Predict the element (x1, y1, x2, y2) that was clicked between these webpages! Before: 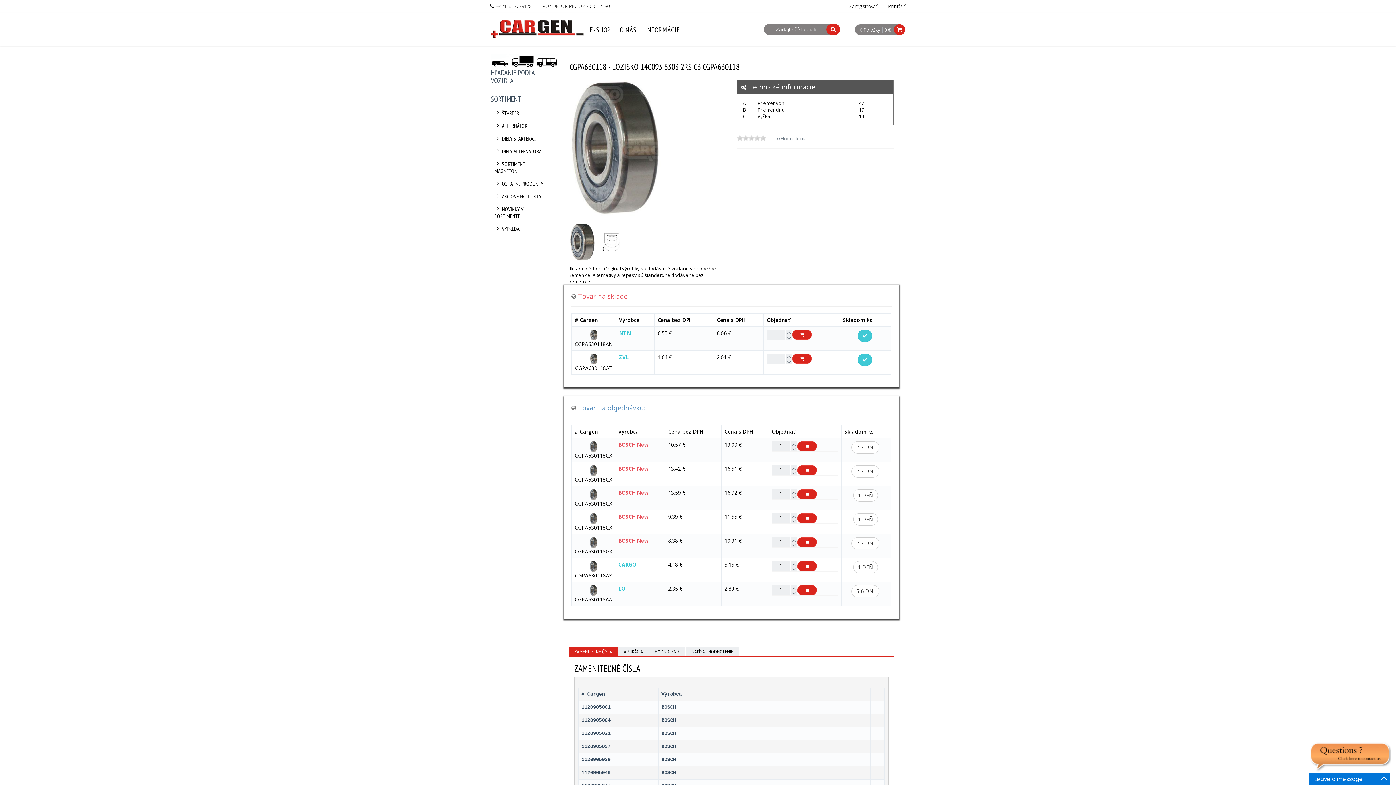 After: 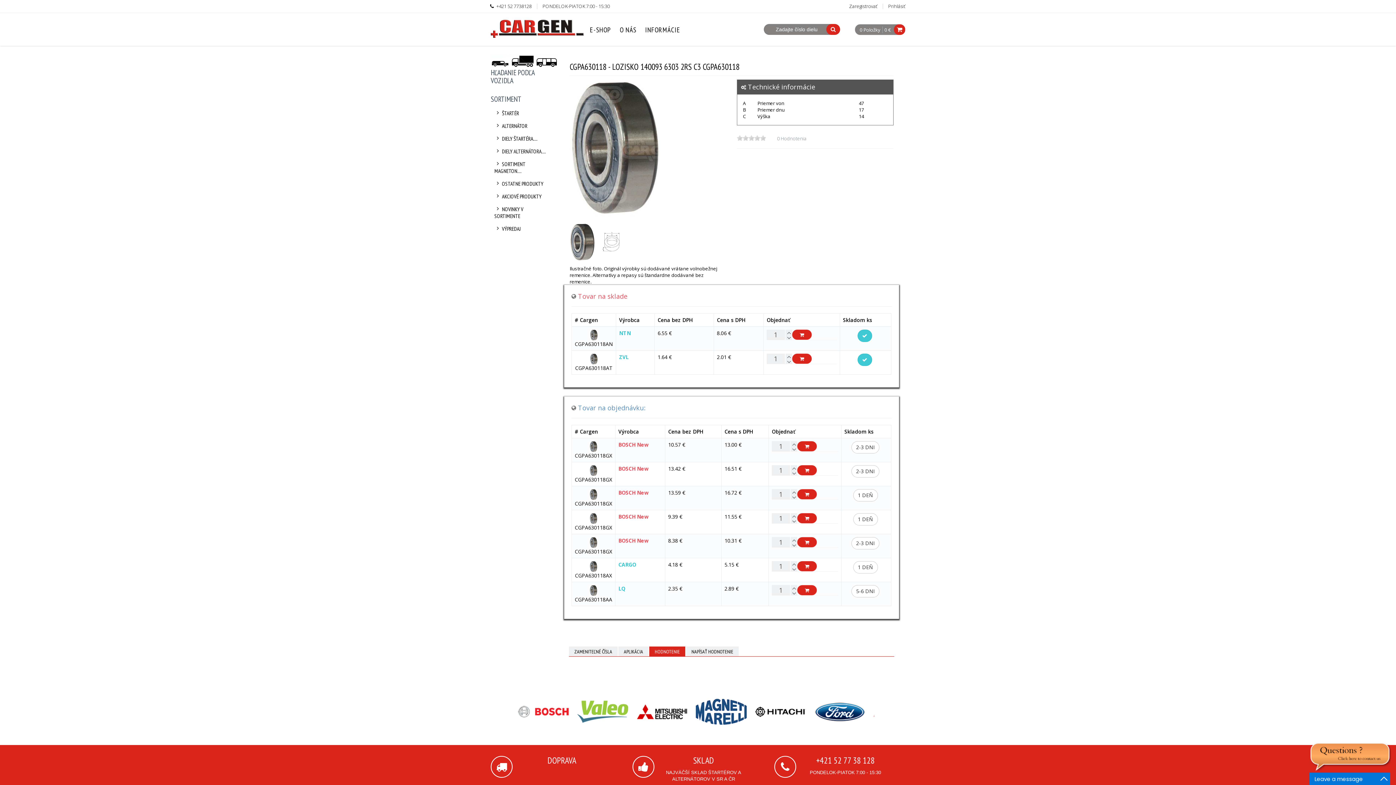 Action: bbox: (649, 647, 685, 656) label: HODNOTENIE